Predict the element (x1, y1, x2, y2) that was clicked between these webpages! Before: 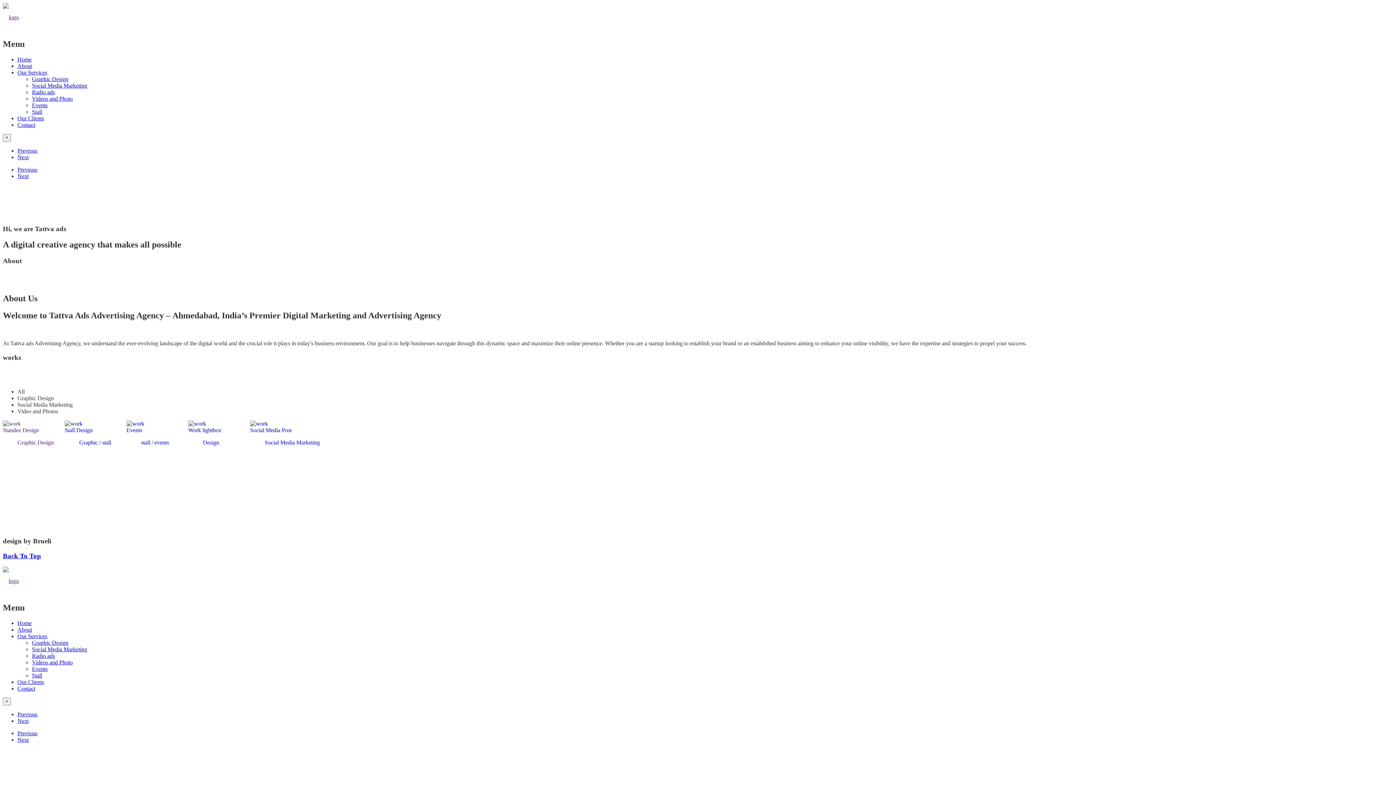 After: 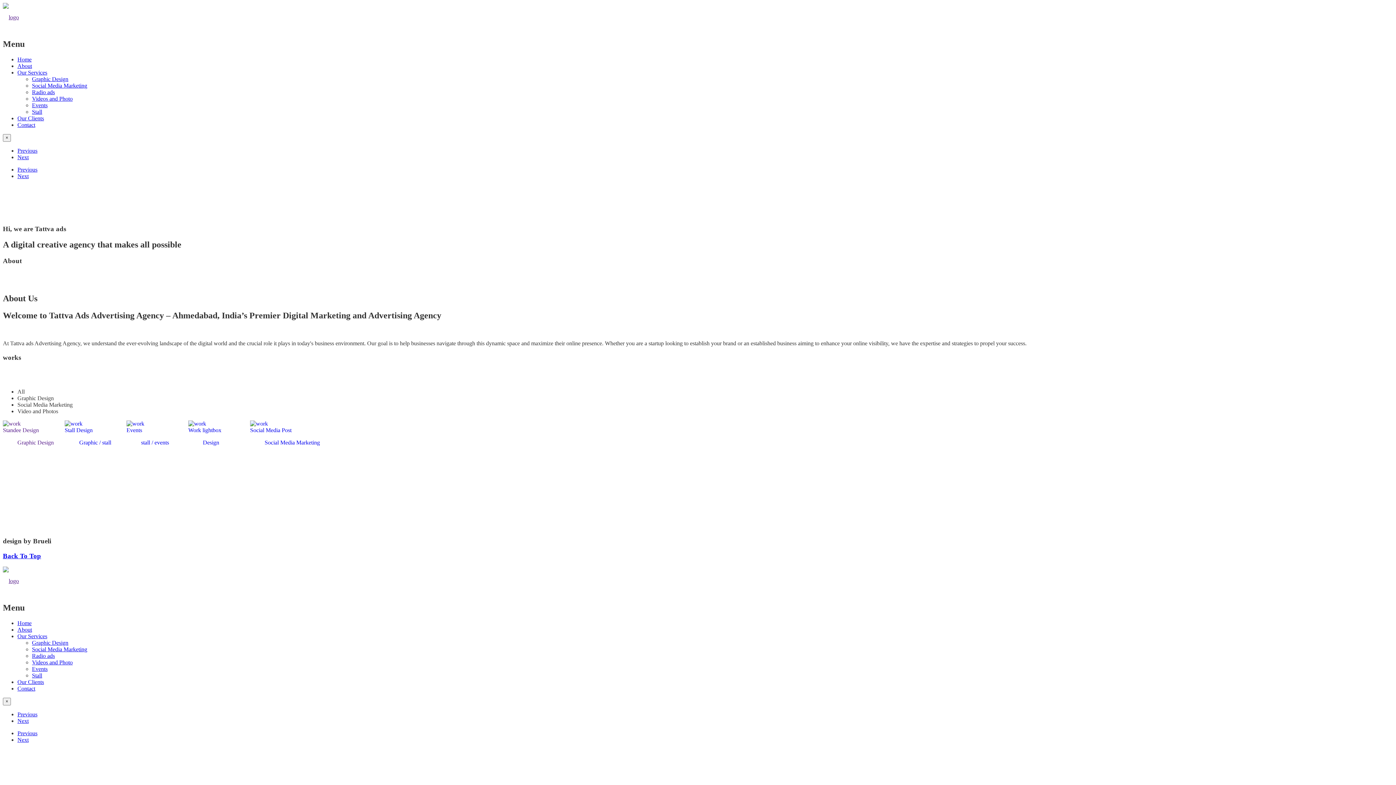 Action: bbox: (17, 730, 37, 736) label: Previous